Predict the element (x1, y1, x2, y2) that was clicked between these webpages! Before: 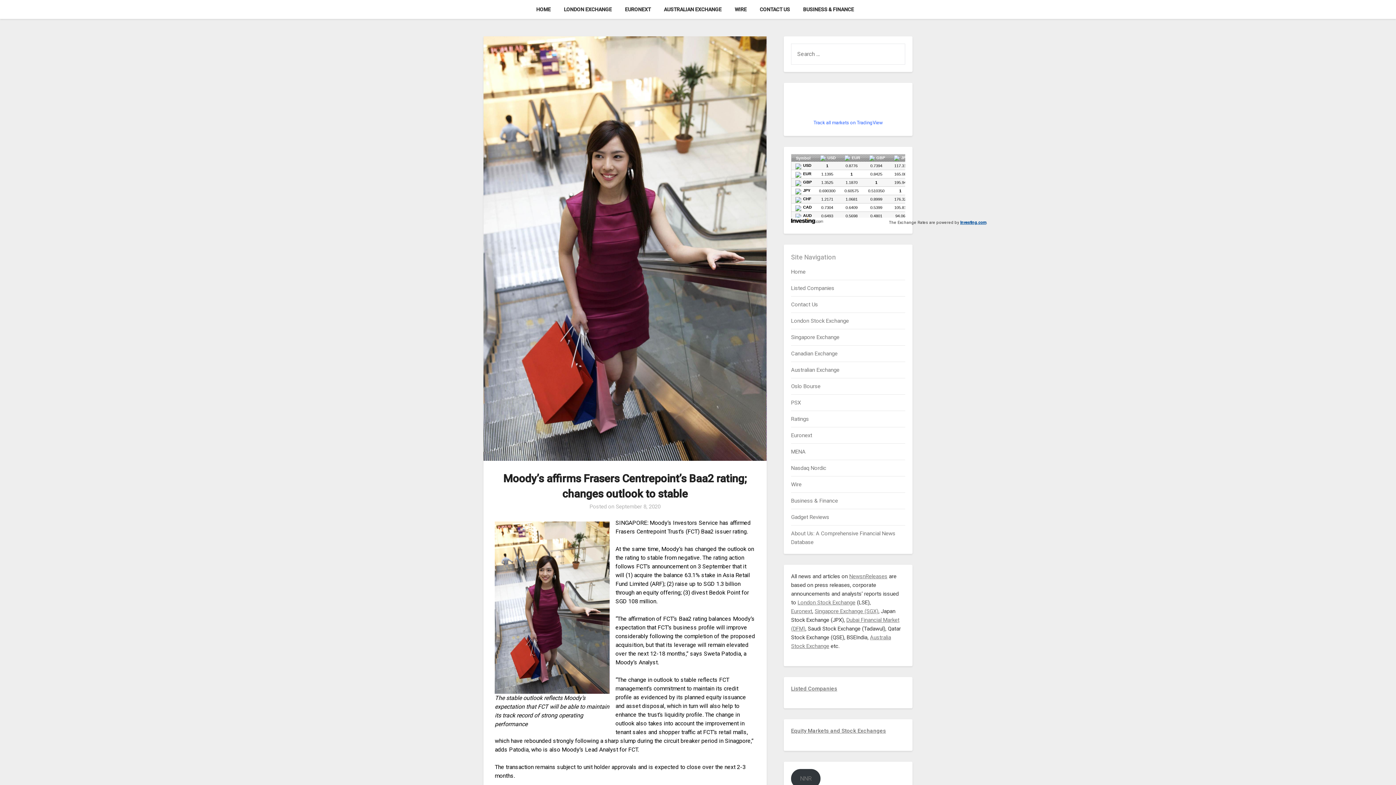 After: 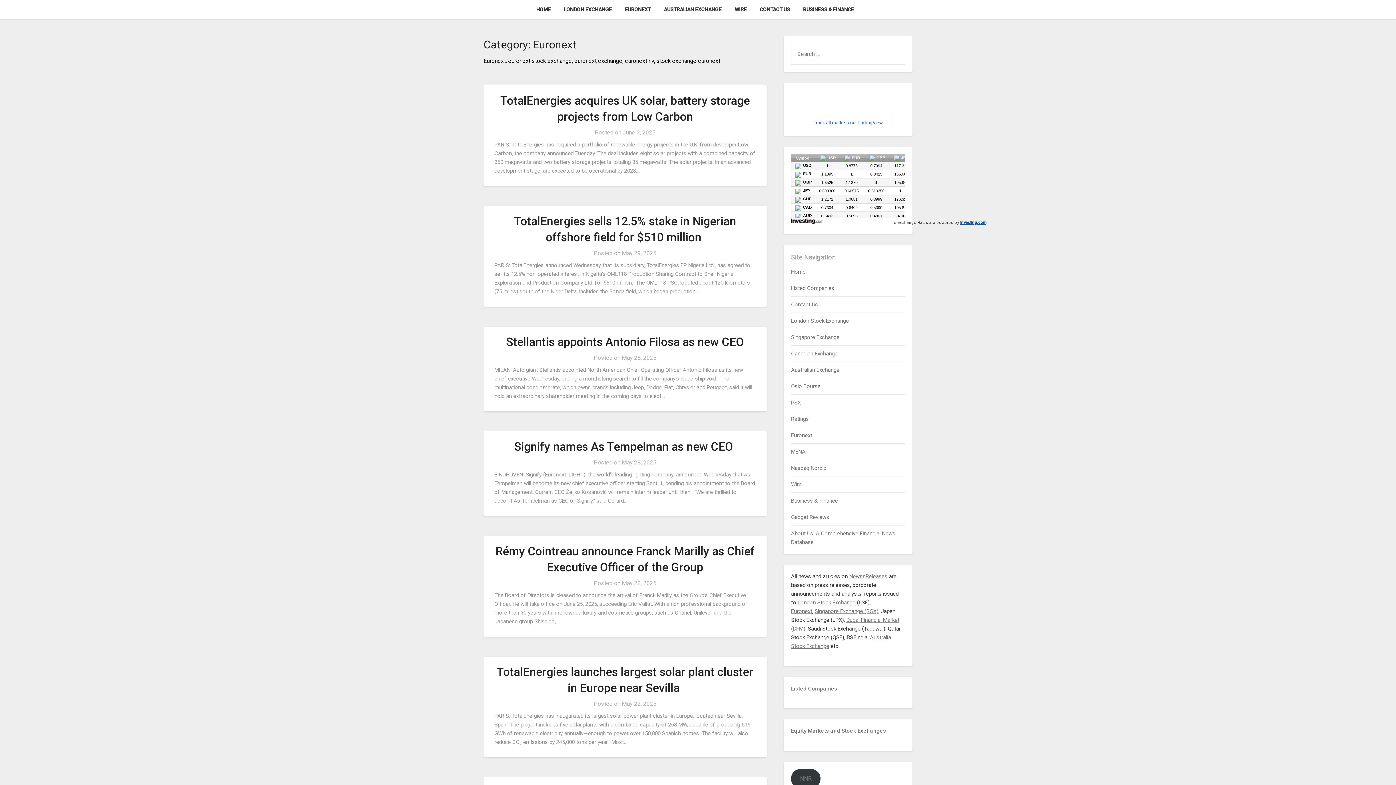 Action: bbox: (791, 432, 812, 438) label: Euronext